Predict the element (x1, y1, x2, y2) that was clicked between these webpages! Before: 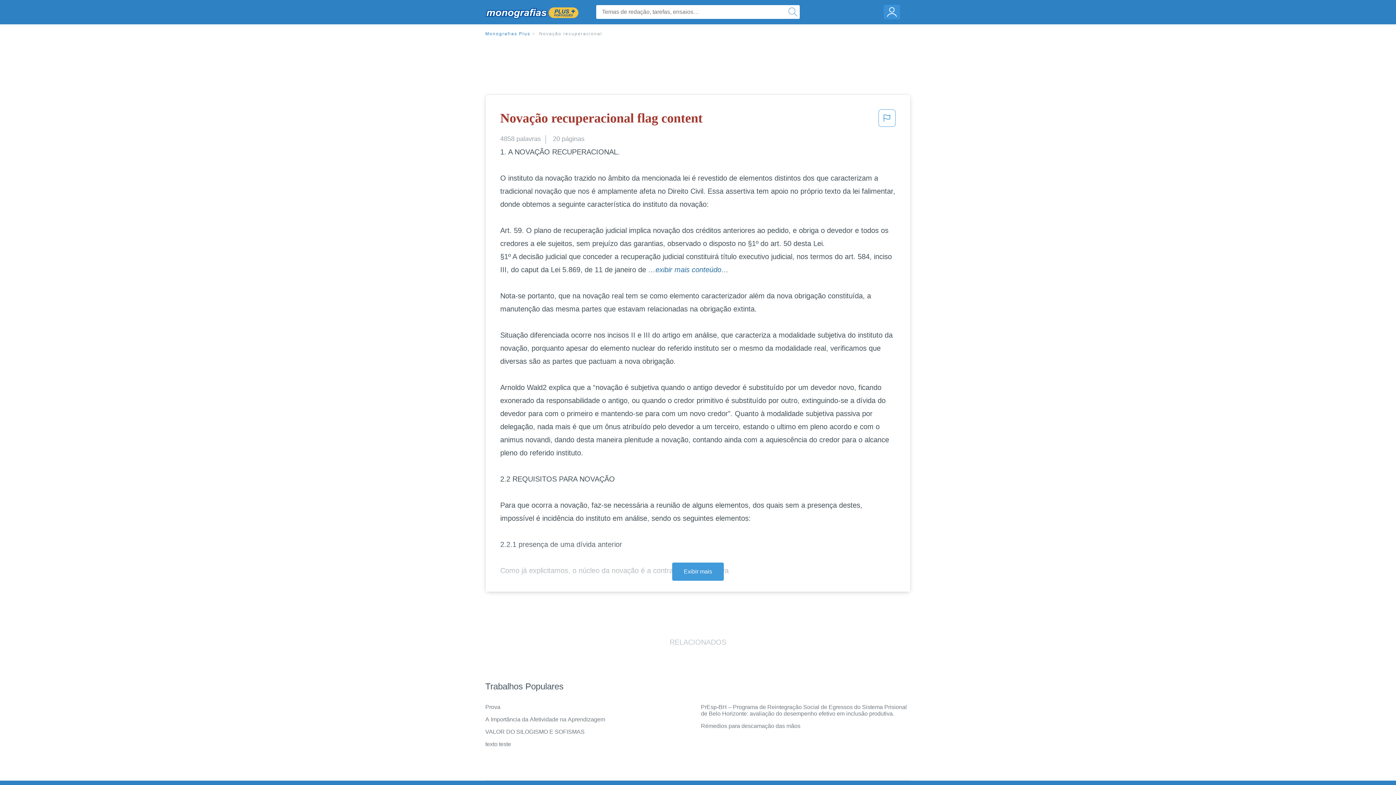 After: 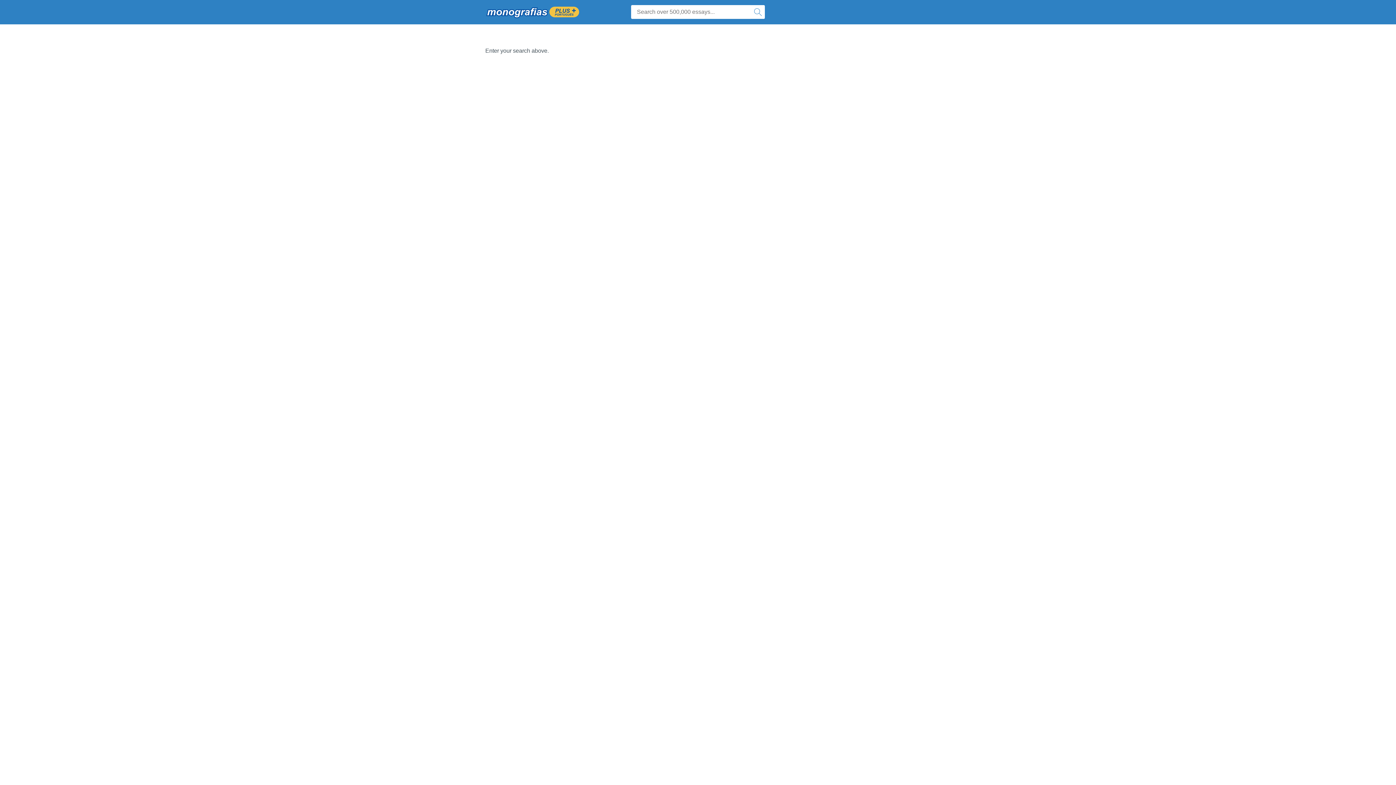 Action: bbox: (785, 4, 800, 19)